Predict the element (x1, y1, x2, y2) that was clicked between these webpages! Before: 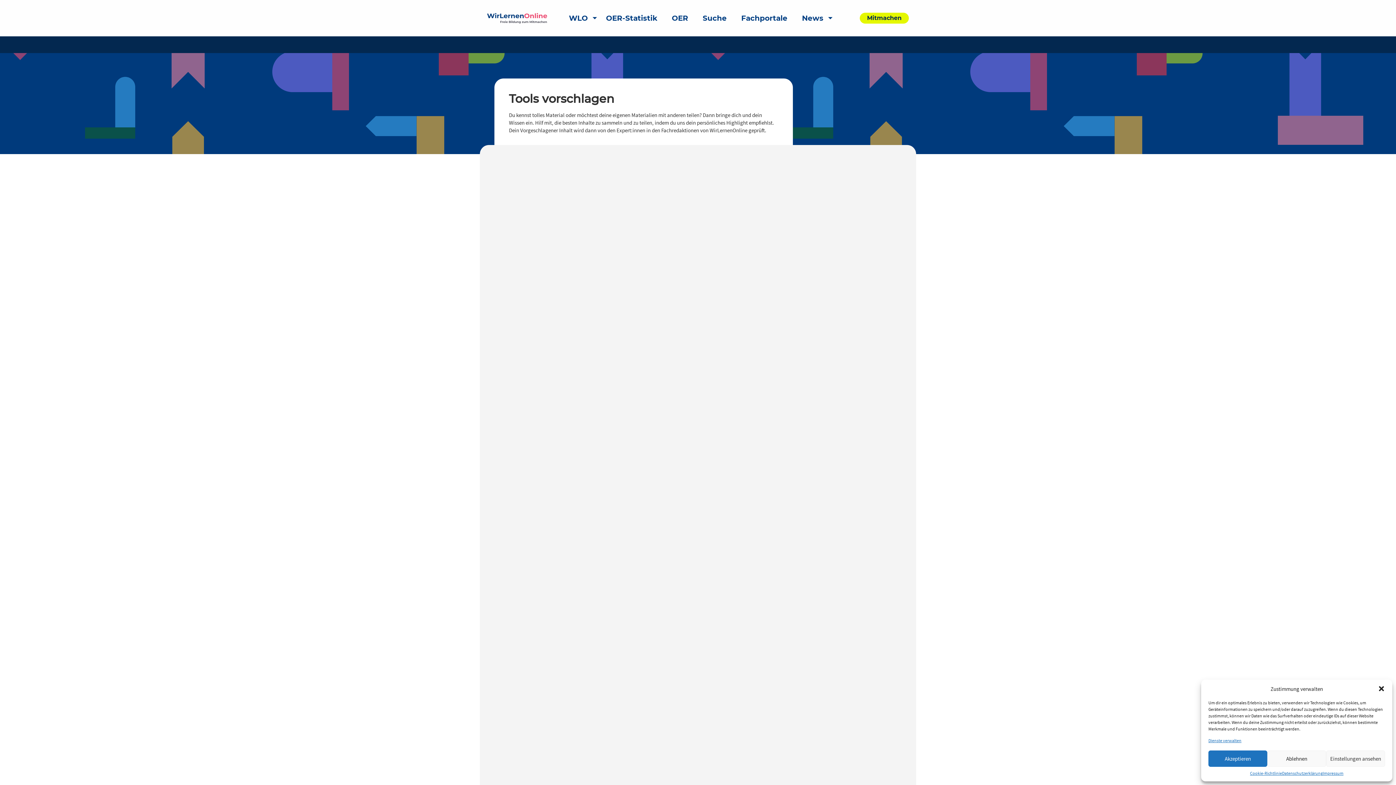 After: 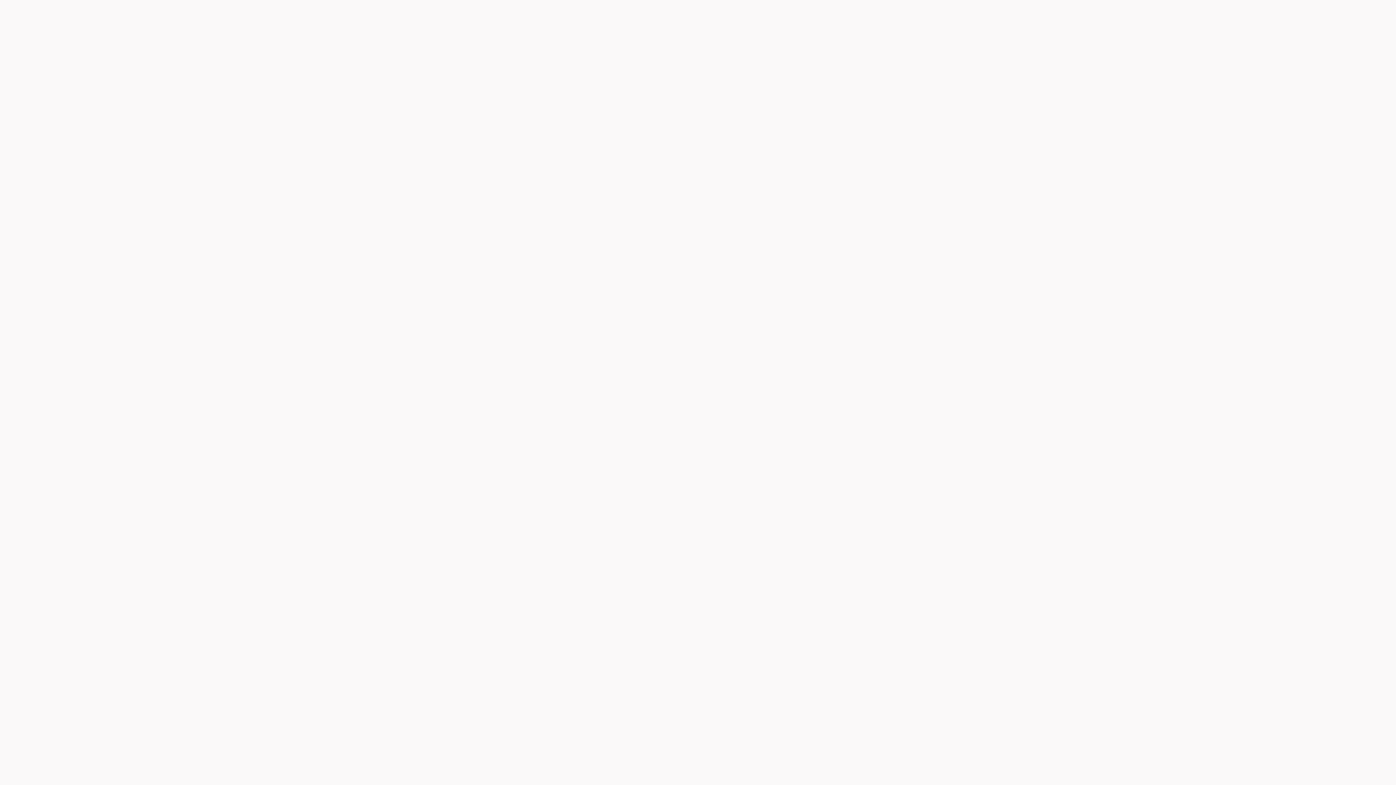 Action: bbox: (695, 9, 734, 26) label: Suche